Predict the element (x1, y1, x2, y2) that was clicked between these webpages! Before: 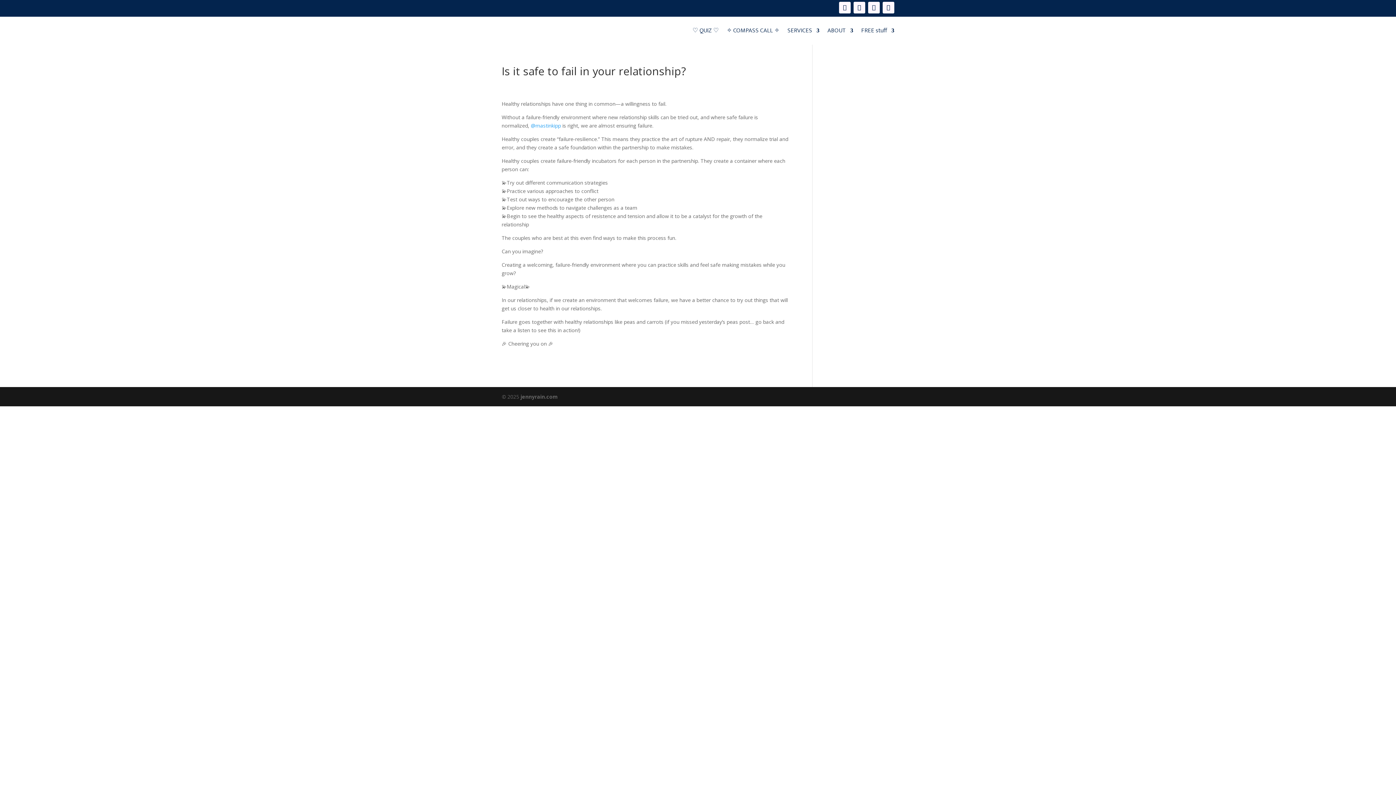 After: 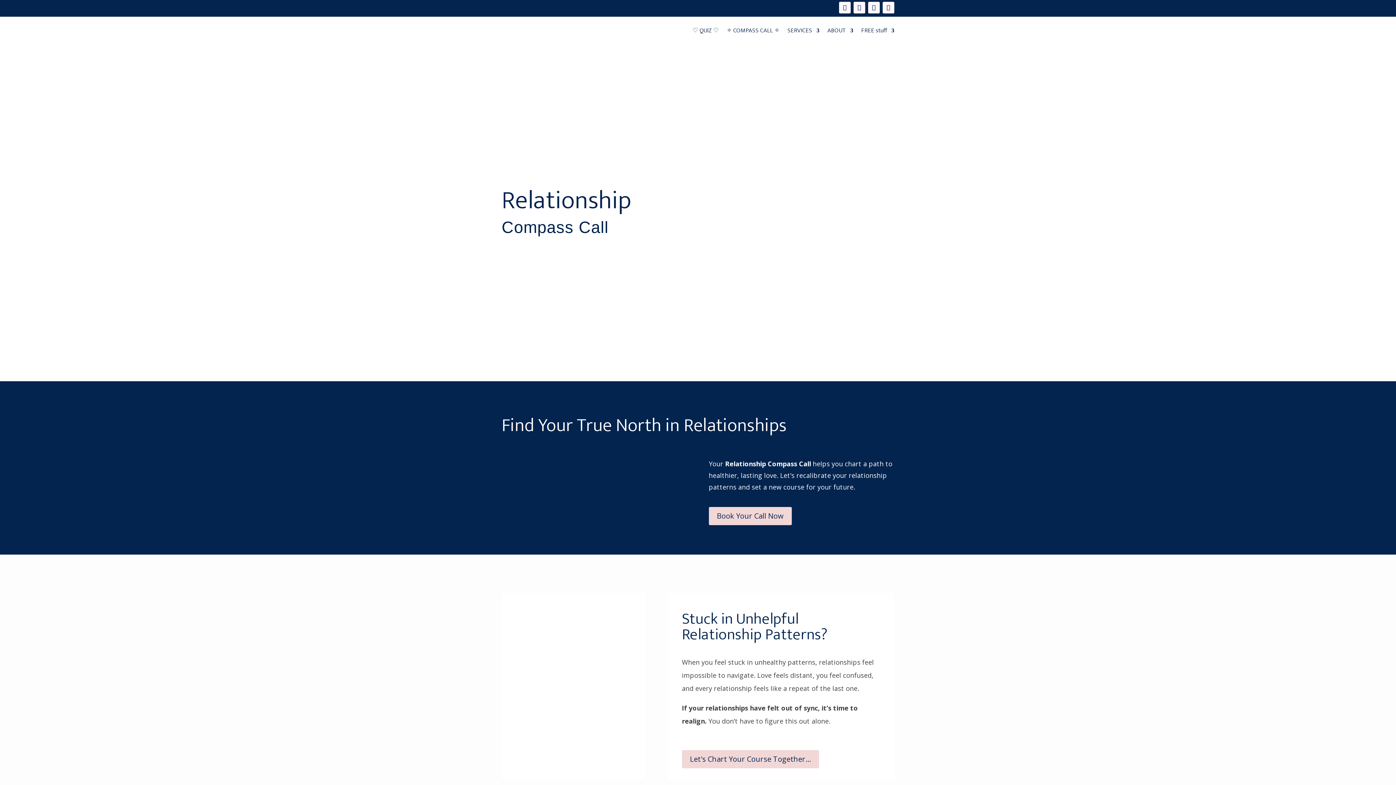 Action: bbox: (726, 16, 779, 44) label: ✧ COMPASS CALL ✧